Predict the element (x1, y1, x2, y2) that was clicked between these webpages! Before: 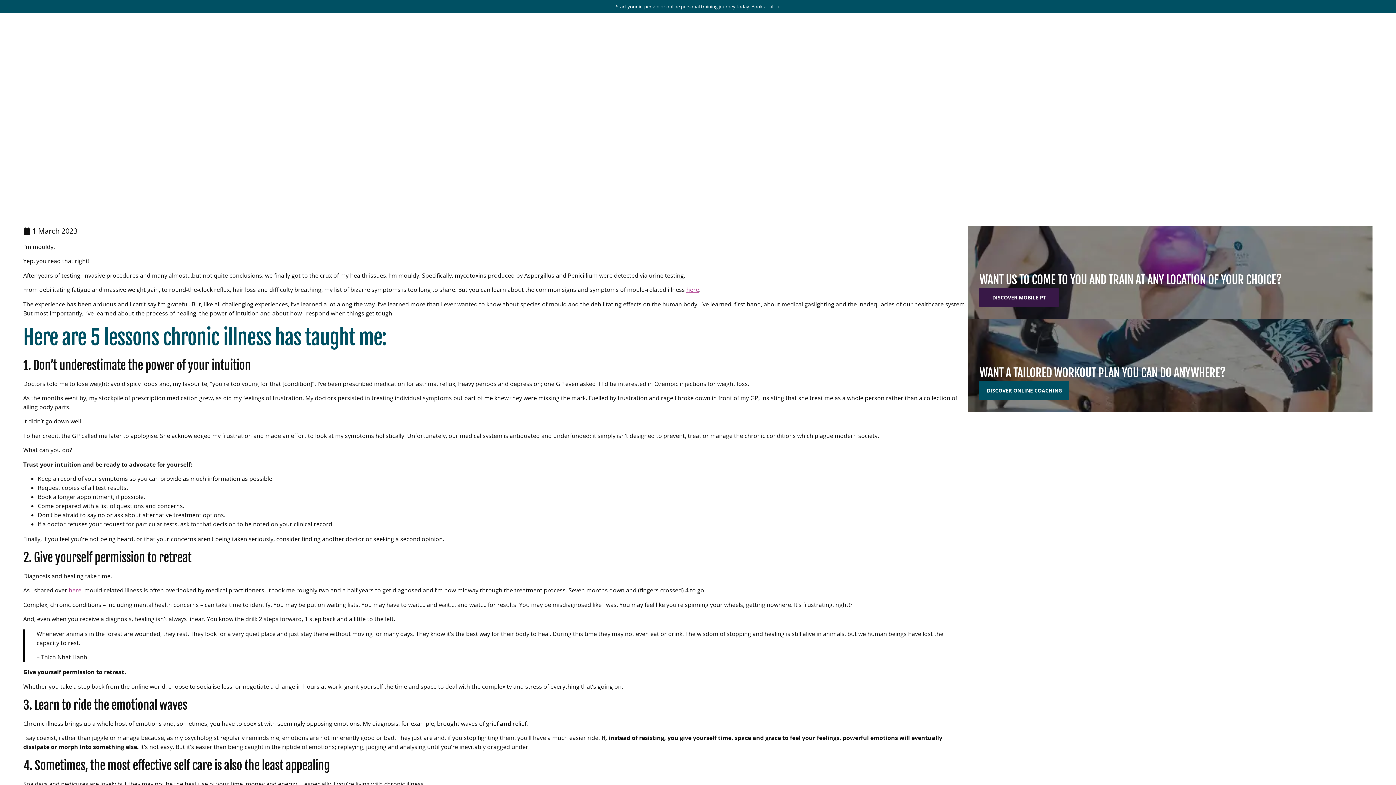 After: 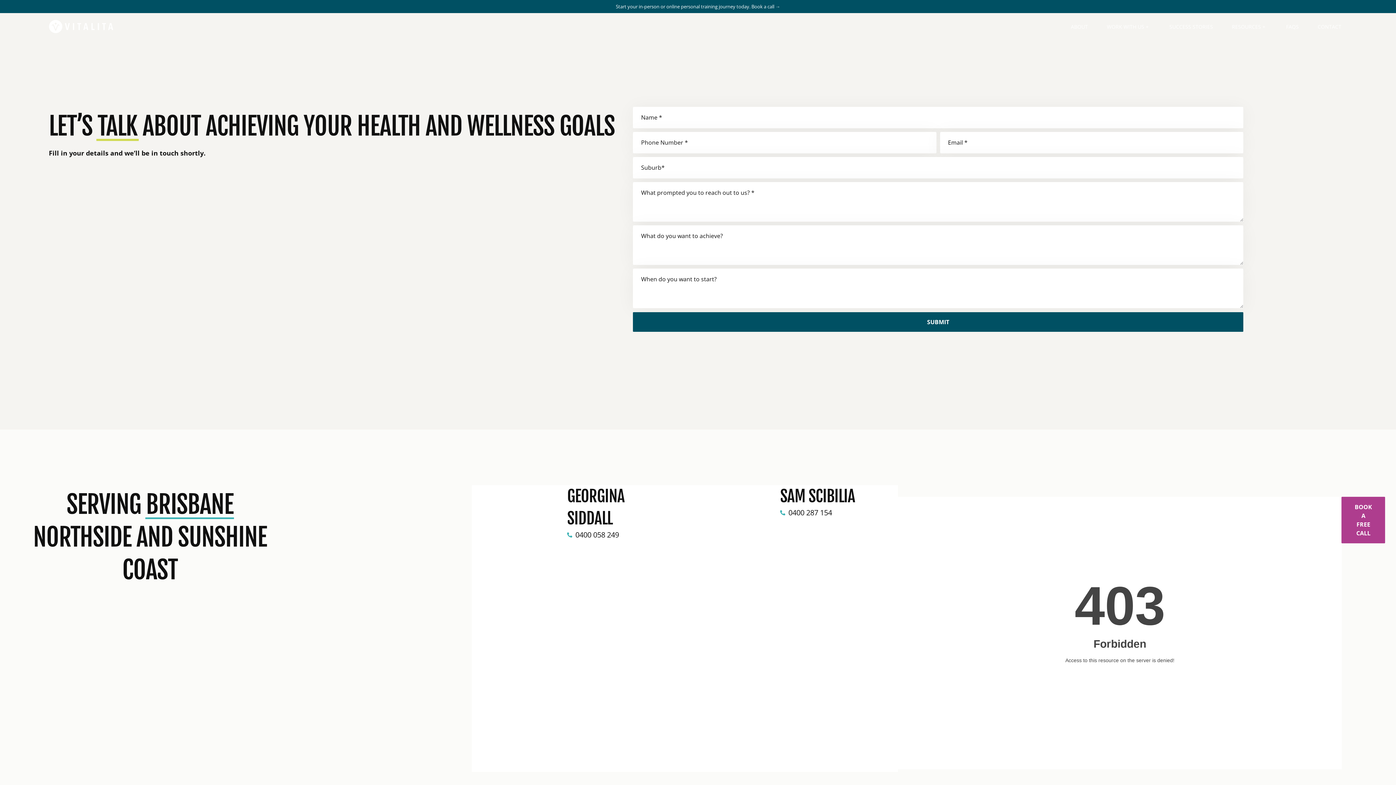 Action: bbox: (1318, 22, 1341, 30) label: CONTACT